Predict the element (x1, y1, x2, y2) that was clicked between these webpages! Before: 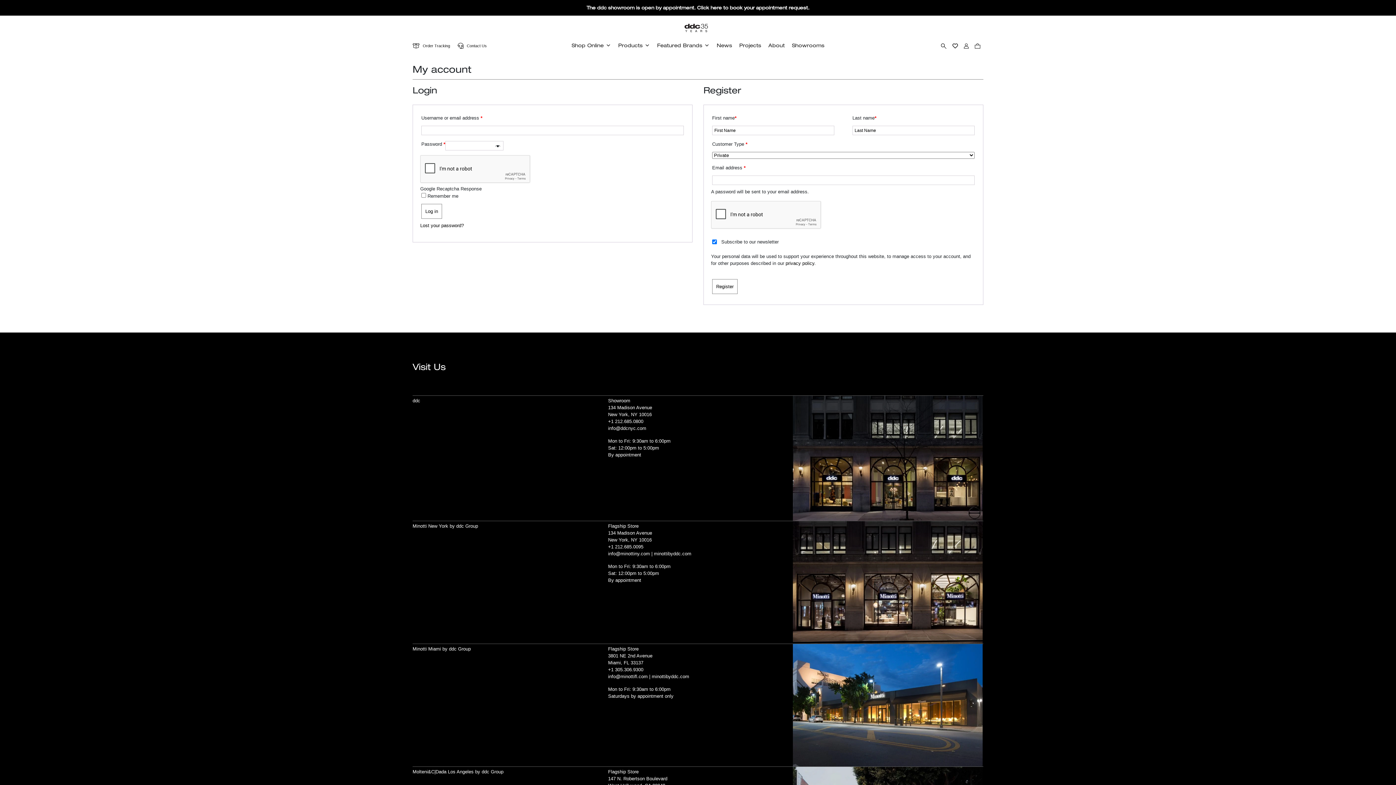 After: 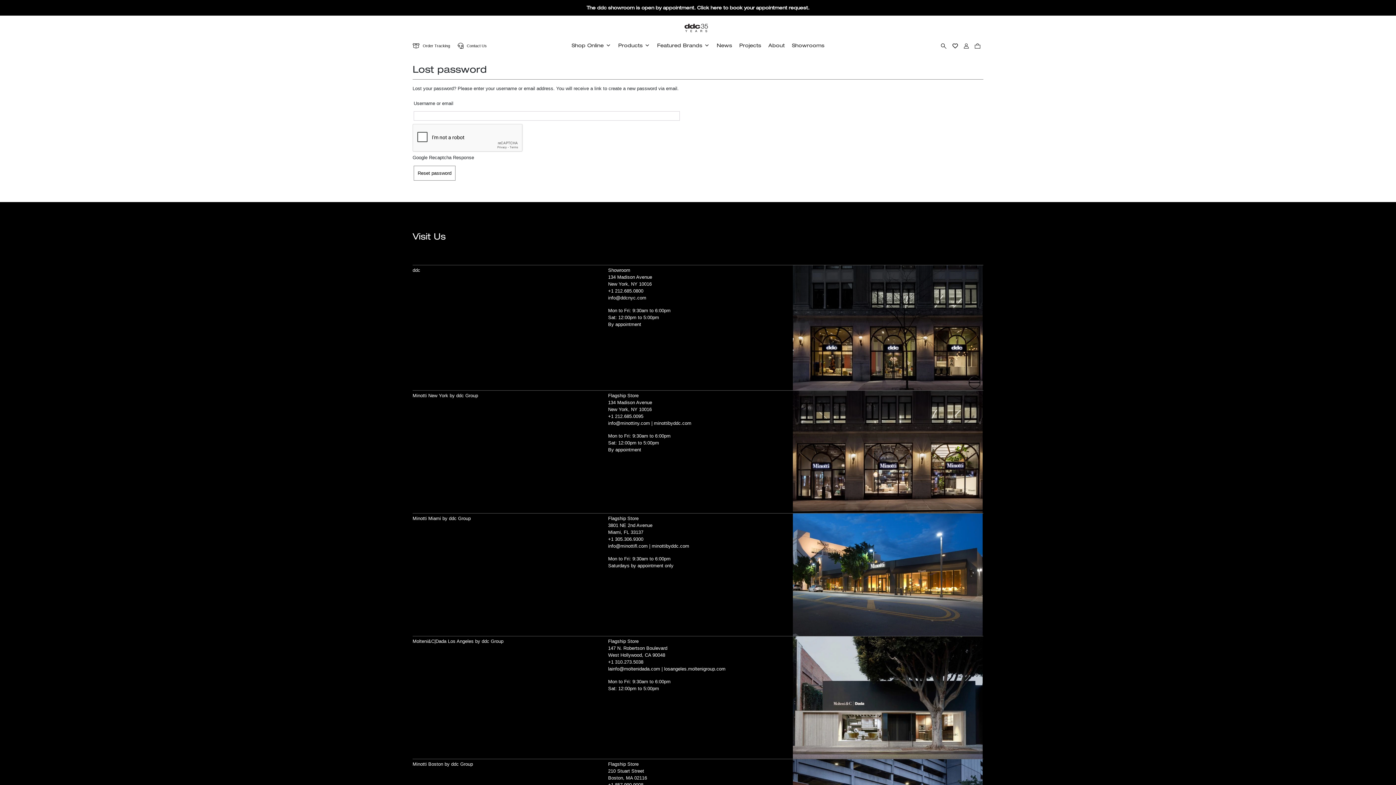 Action: label: Lost your password? bbox: (420, 223, 464, 228)